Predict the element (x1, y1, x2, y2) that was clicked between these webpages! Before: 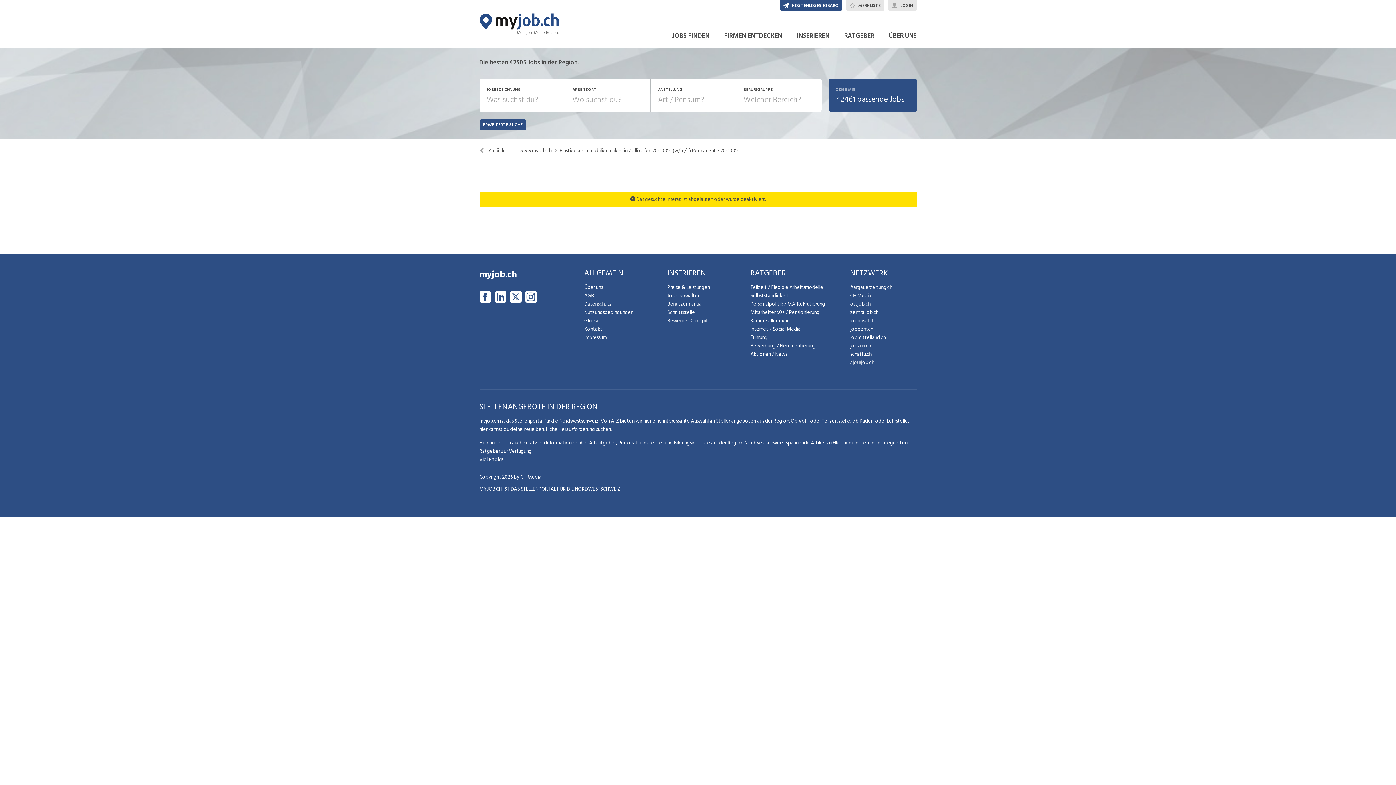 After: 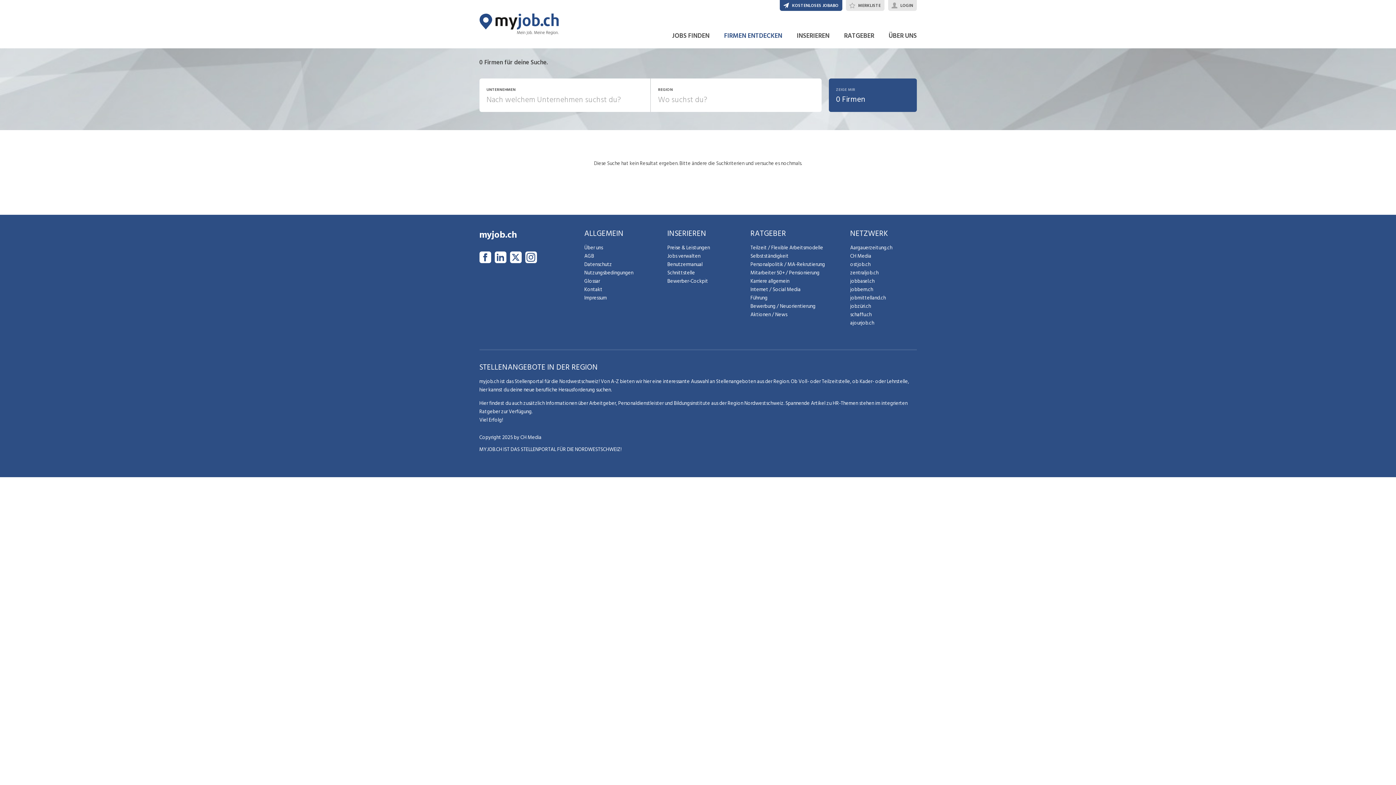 Action: label: FIRMEN ENTDECKEN bbox: (724, 30, 782, 41)